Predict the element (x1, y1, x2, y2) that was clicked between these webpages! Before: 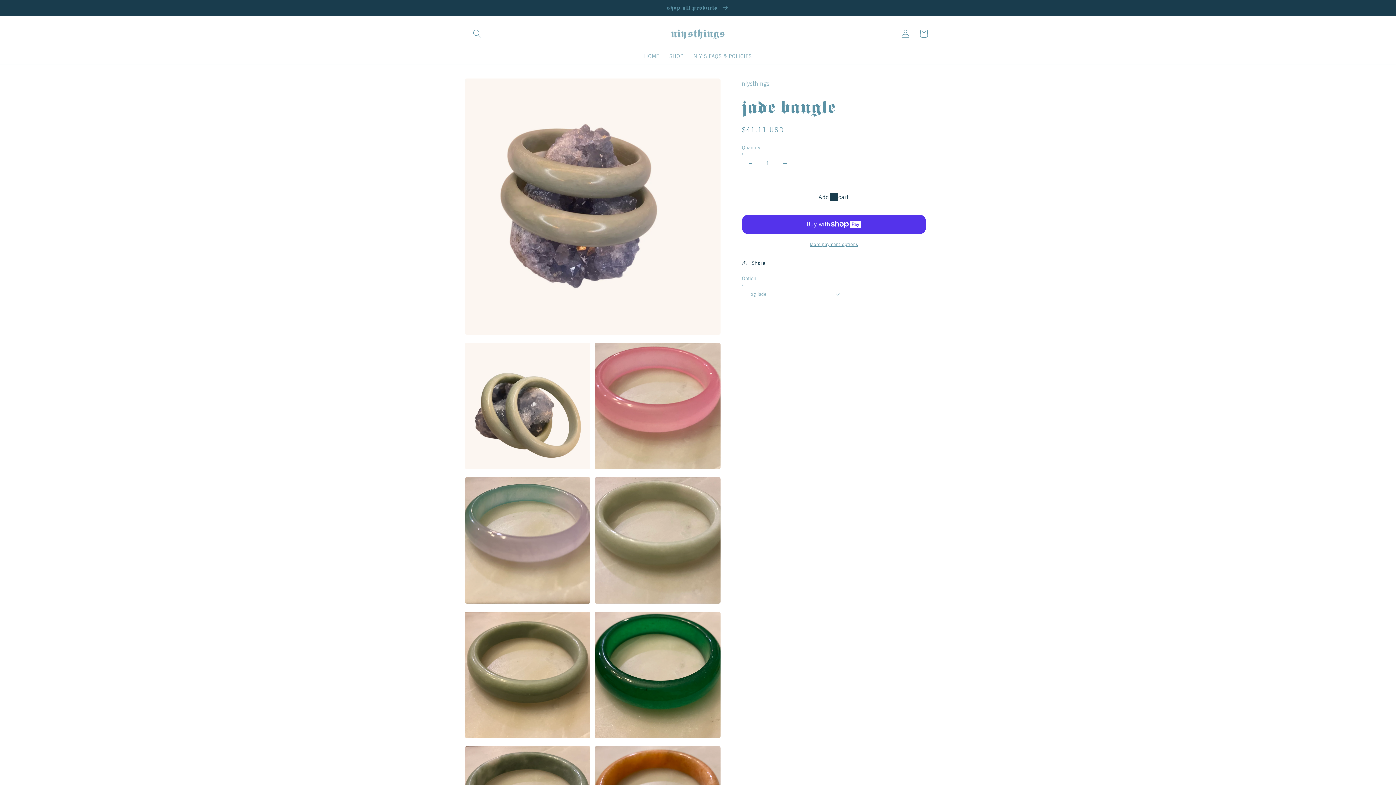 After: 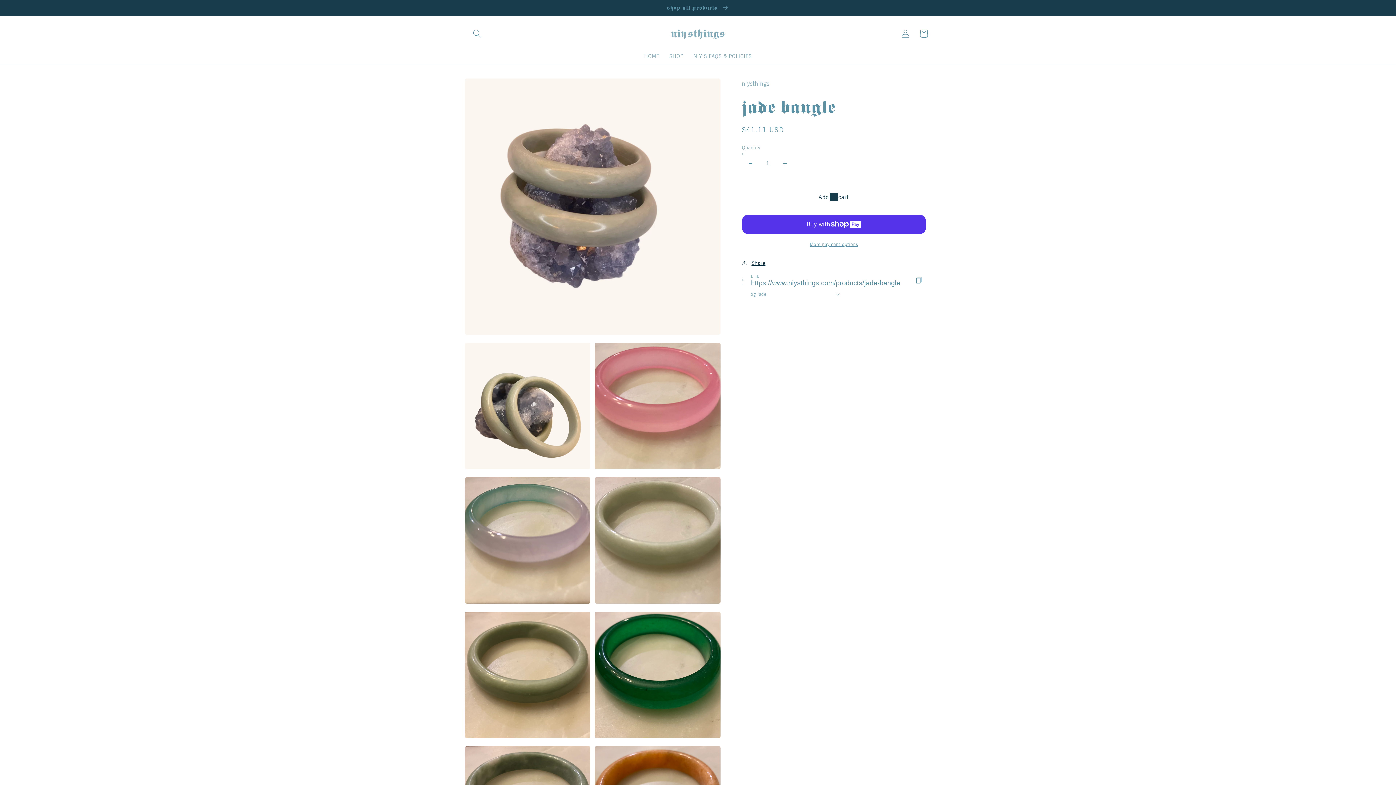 Action: bbox: (742, 258, 765, 268) label: Share